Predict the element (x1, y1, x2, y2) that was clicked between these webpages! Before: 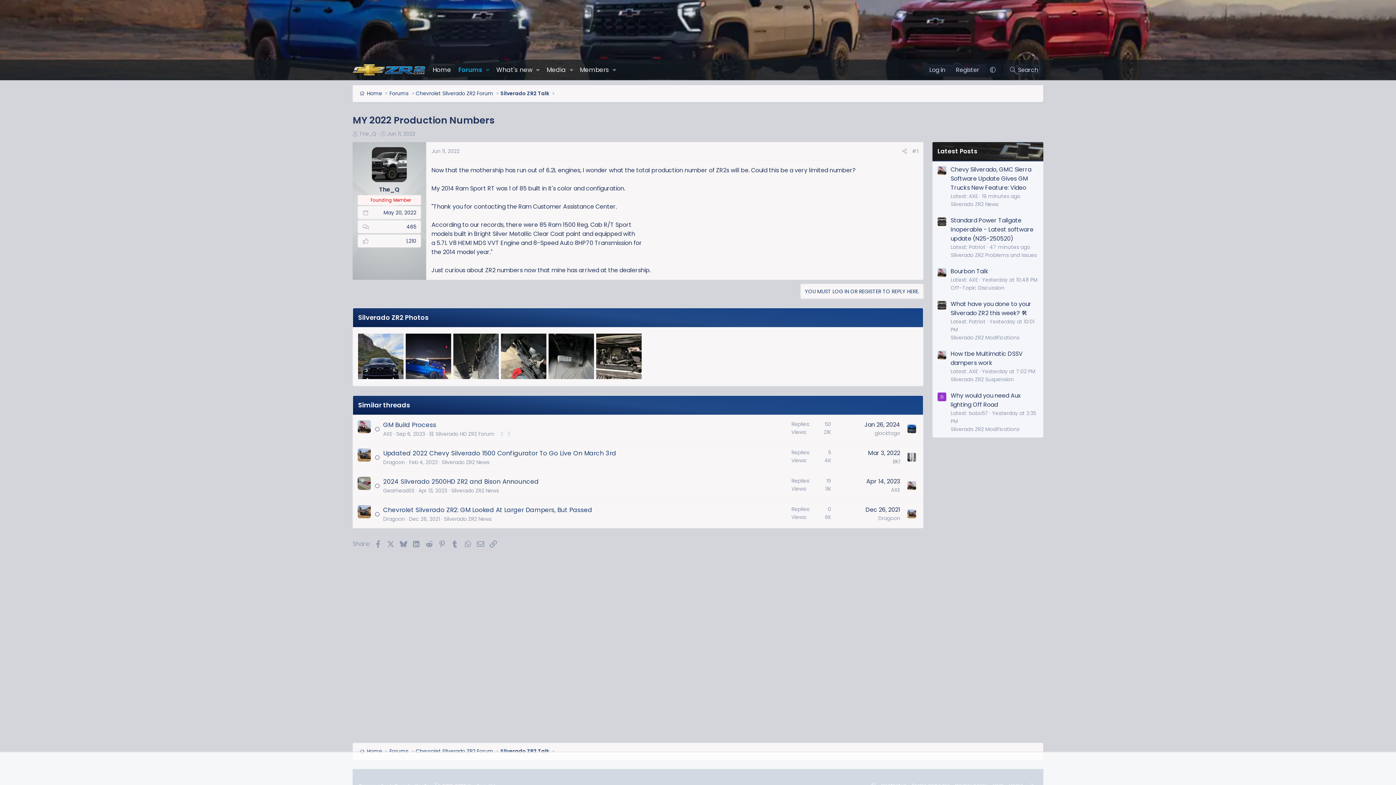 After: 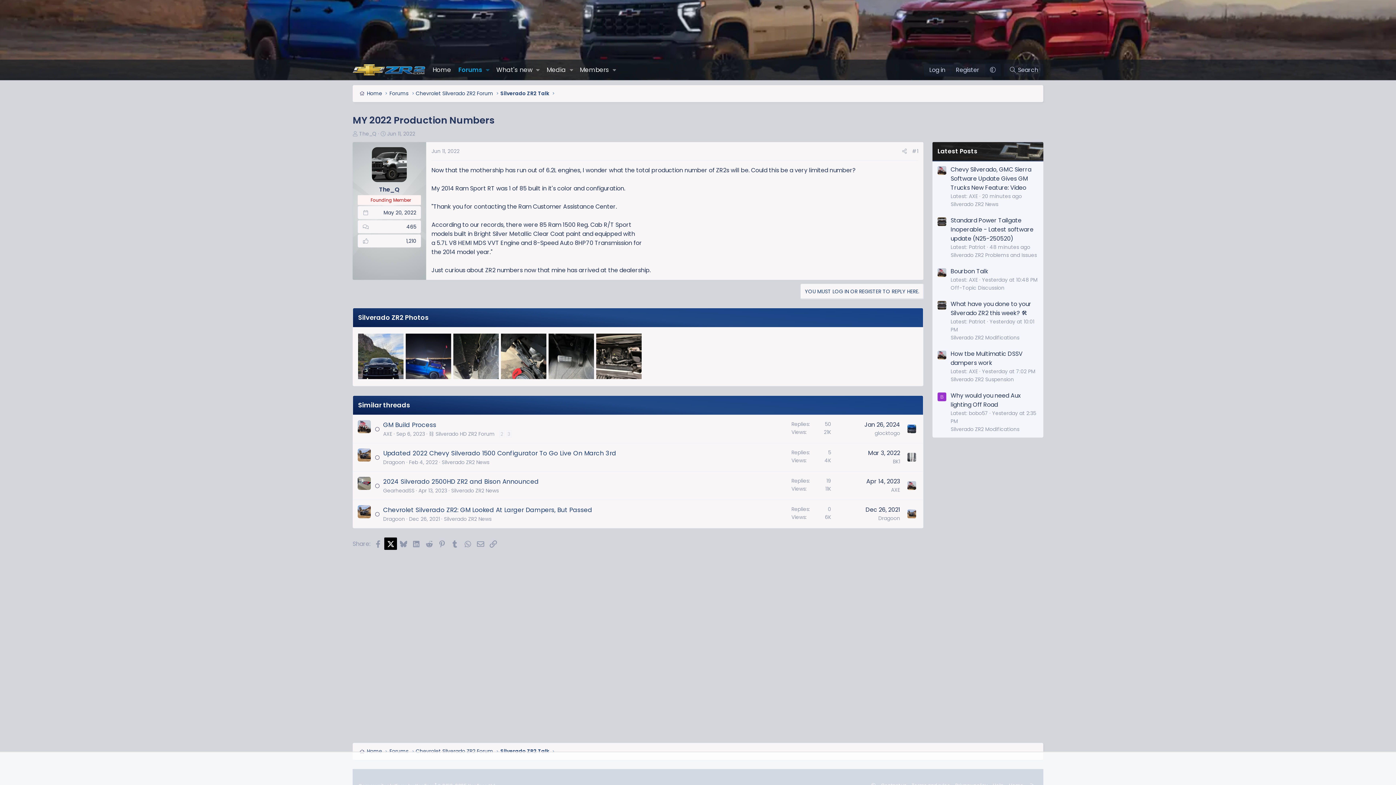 Action: bbox: (384, 537, 397, 550) label: X